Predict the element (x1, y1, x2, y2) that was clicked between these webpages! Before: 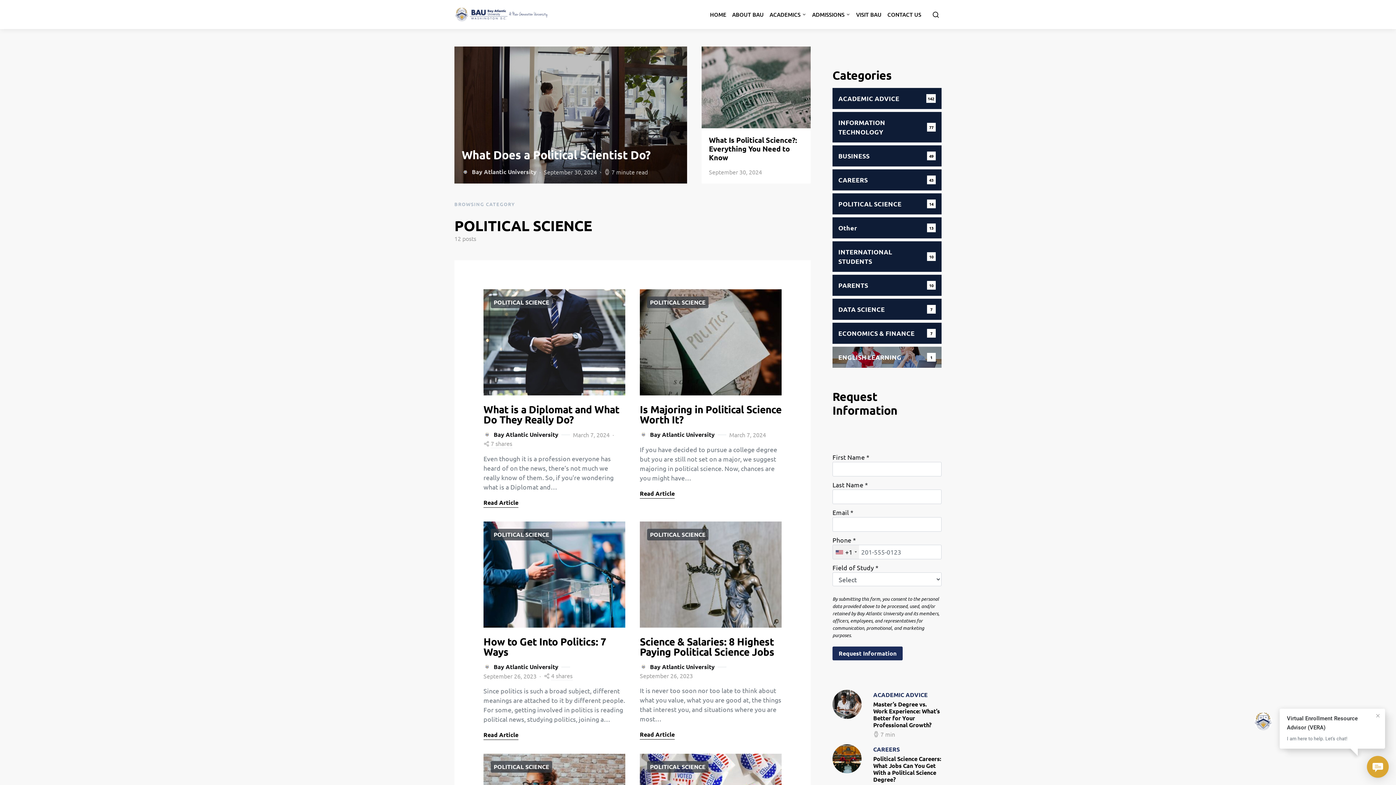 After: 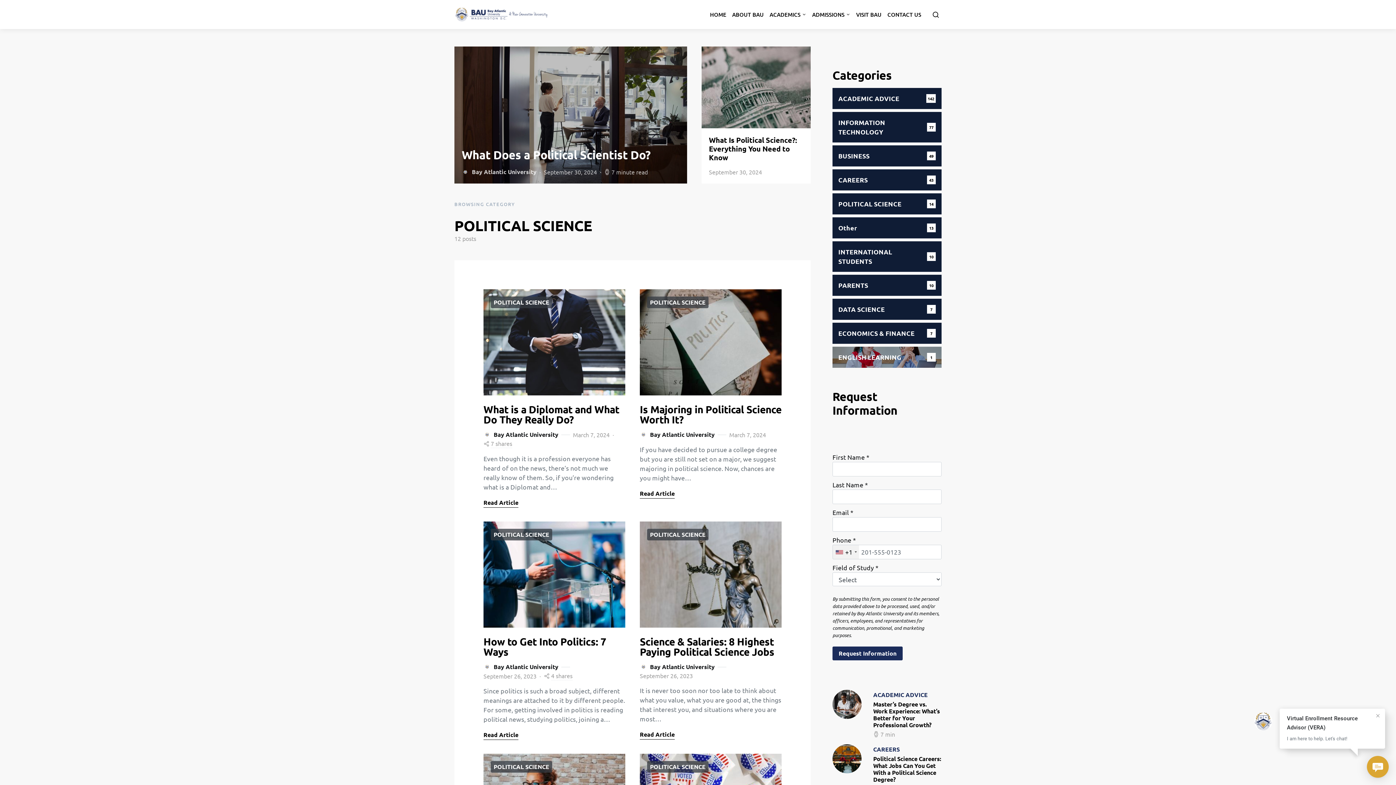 Action: bbox: (647, 761, 708, 773) label: POLITICAL SCIENCE